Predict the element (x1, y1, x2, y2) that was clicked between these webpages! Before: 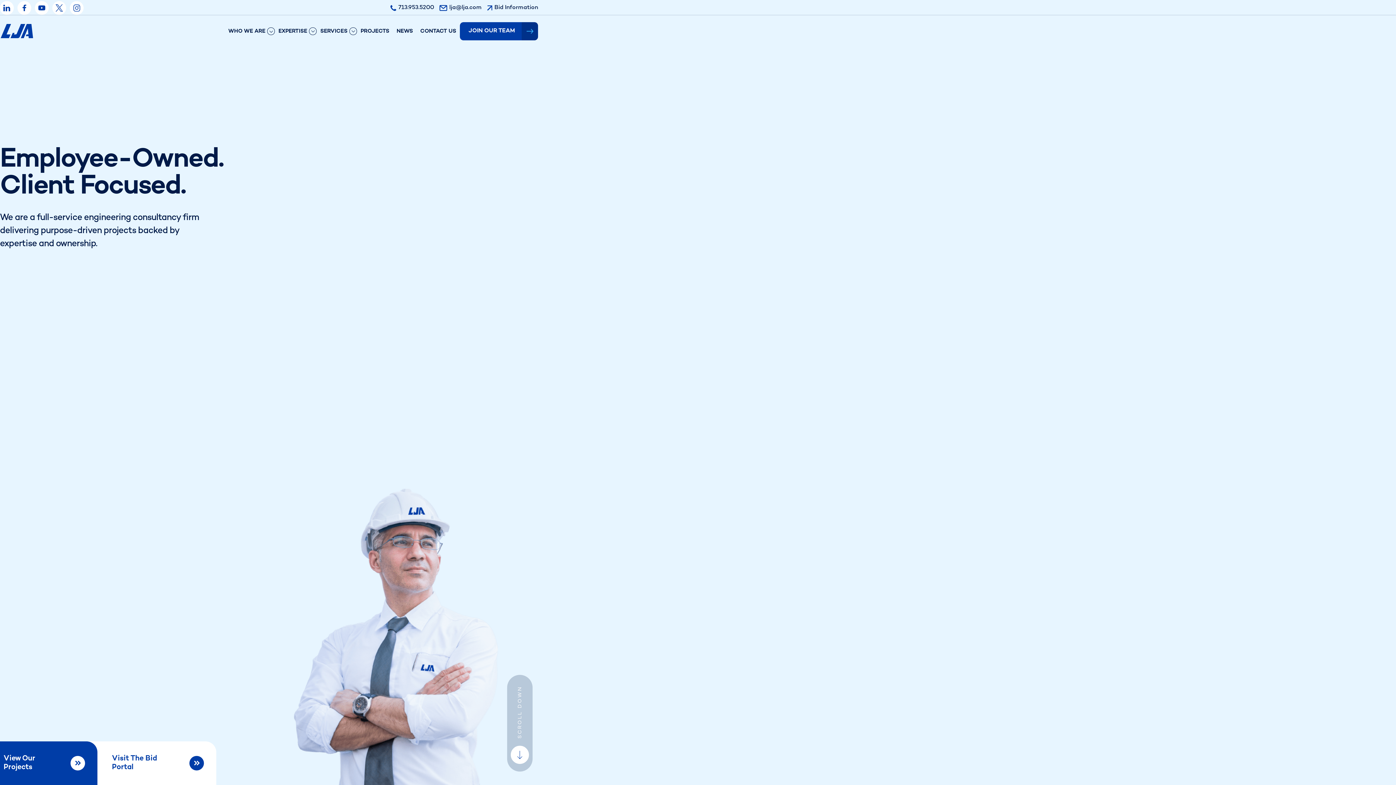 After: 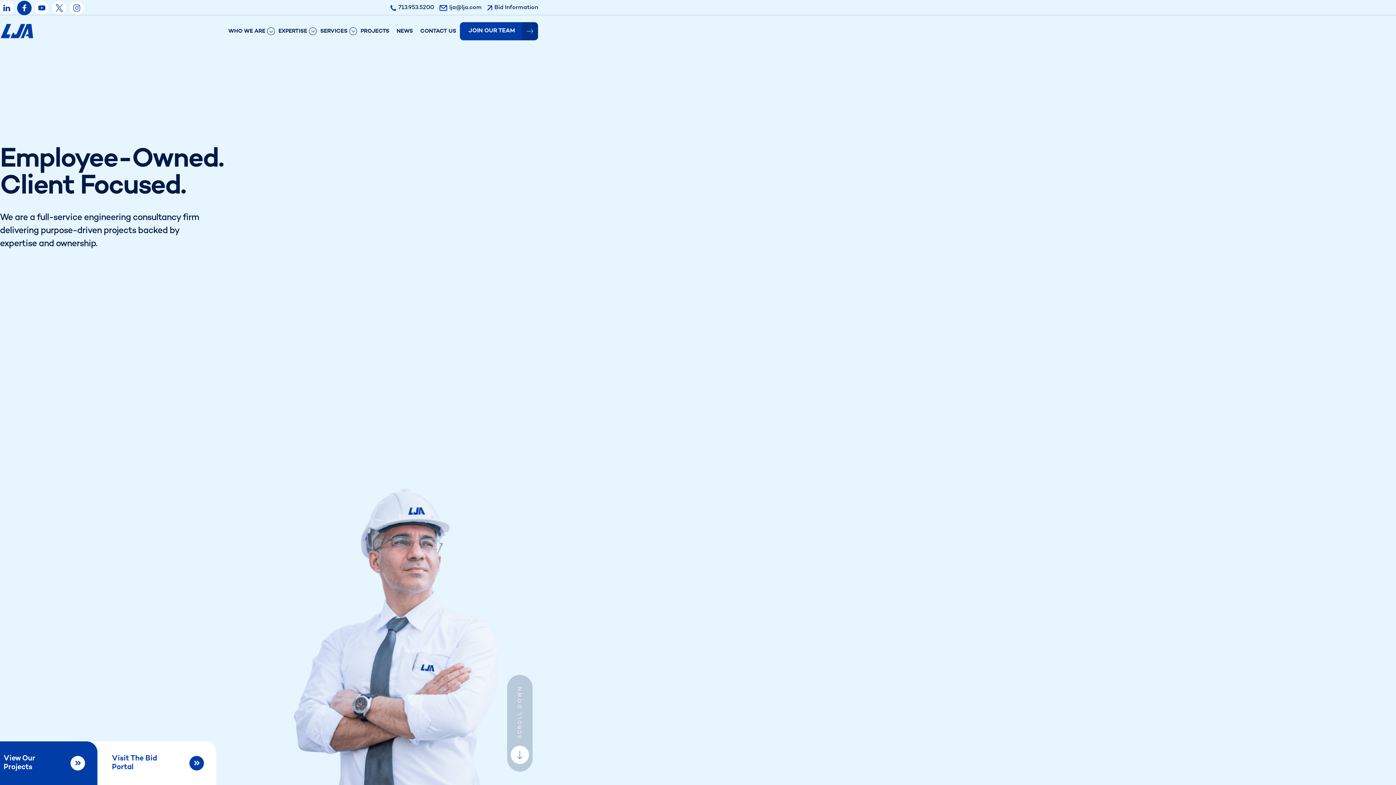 Action: bbox: (17, 1, 31, 14)